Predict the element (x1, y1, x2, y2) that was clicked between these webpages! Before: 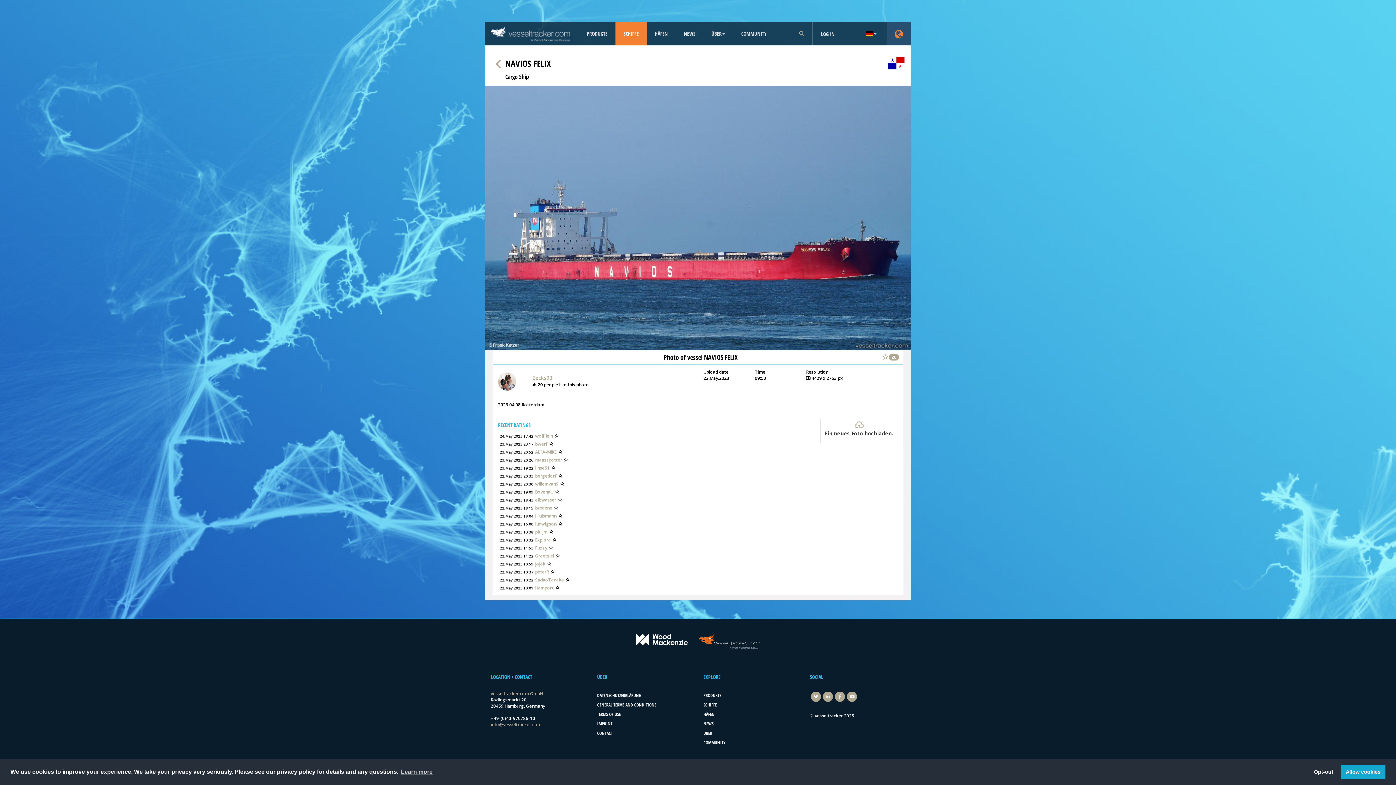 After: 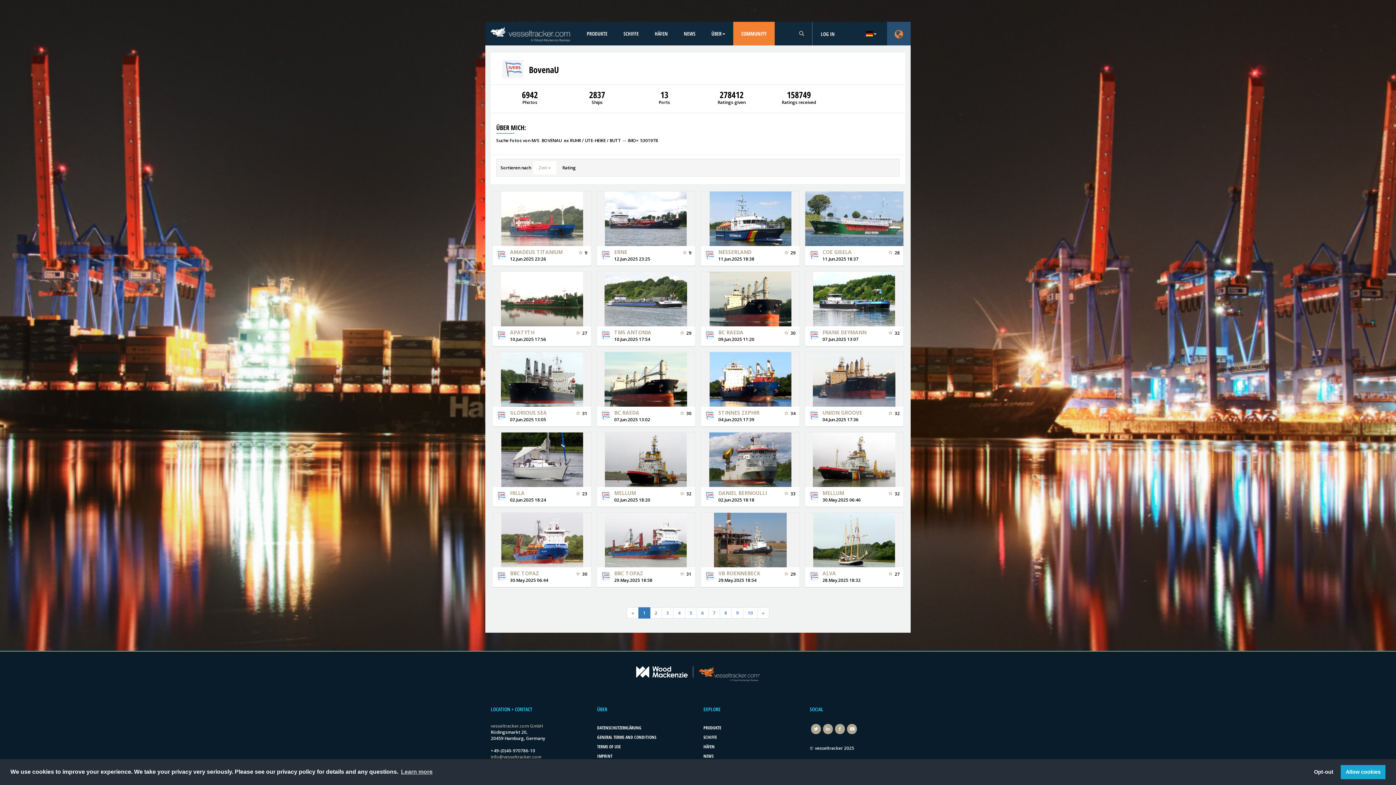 Action: bbox: (535, 489, 553, 495) label: BovenaU